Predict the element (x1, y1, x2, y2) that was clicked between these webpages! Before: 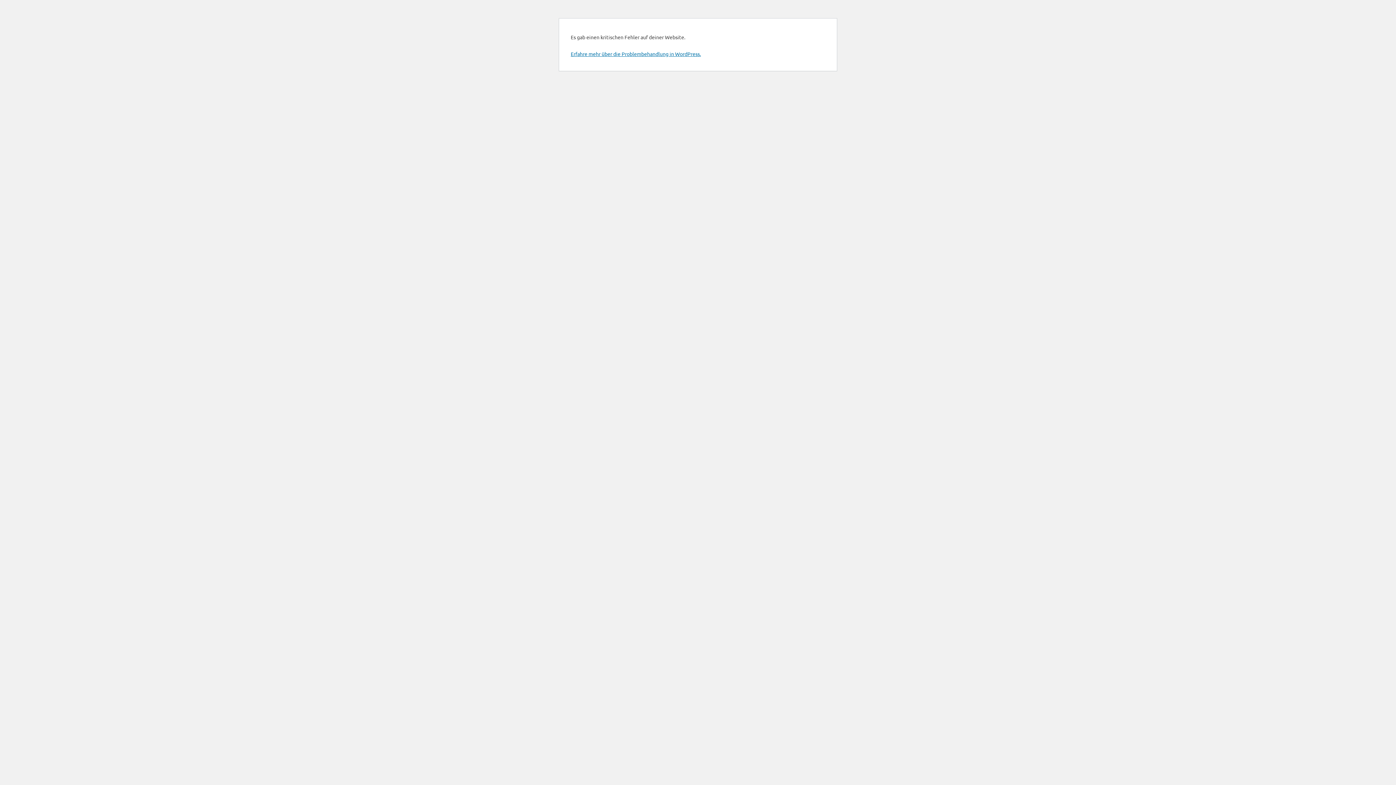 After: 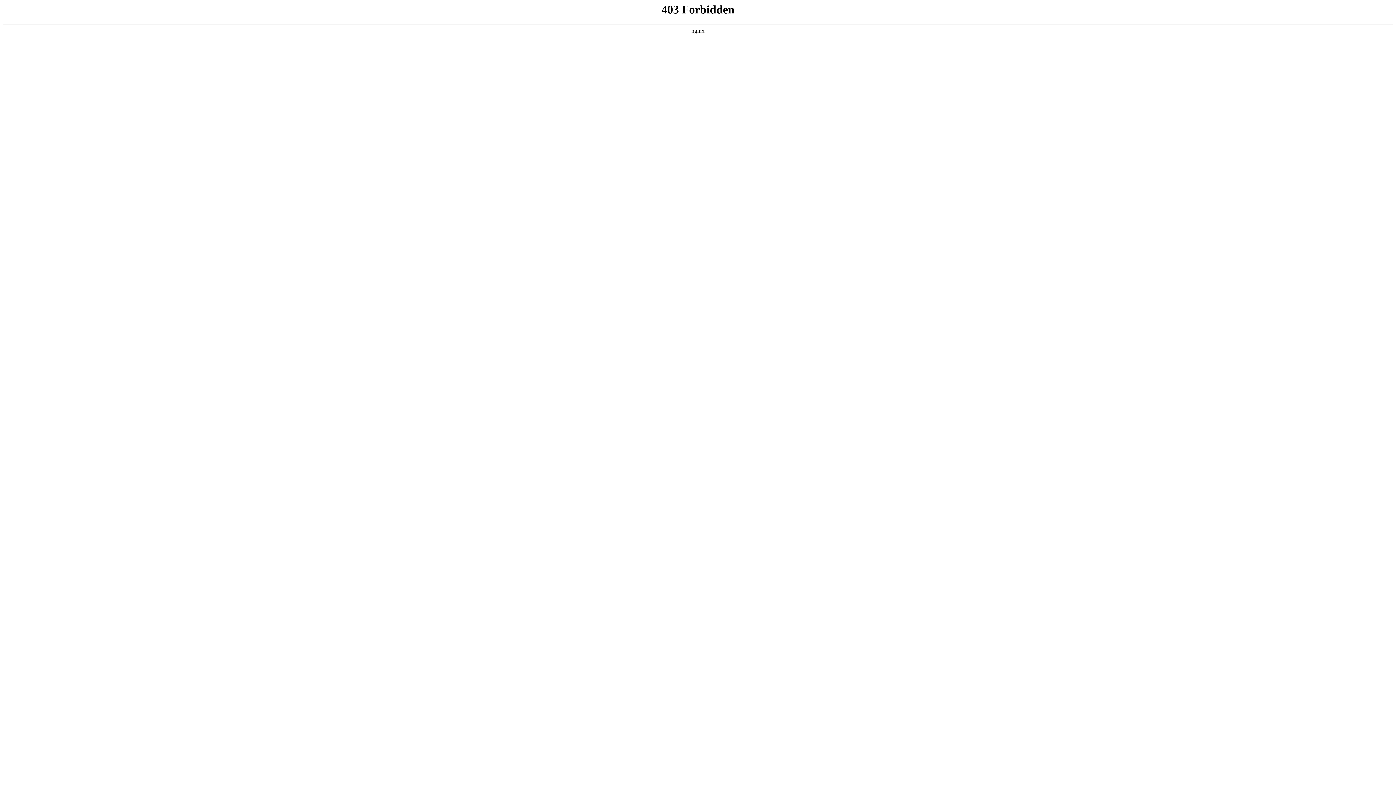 Action: label: Erfahre mehr über die Problembehandlung in WordPress. bbox: (570, 50, 701, 57)